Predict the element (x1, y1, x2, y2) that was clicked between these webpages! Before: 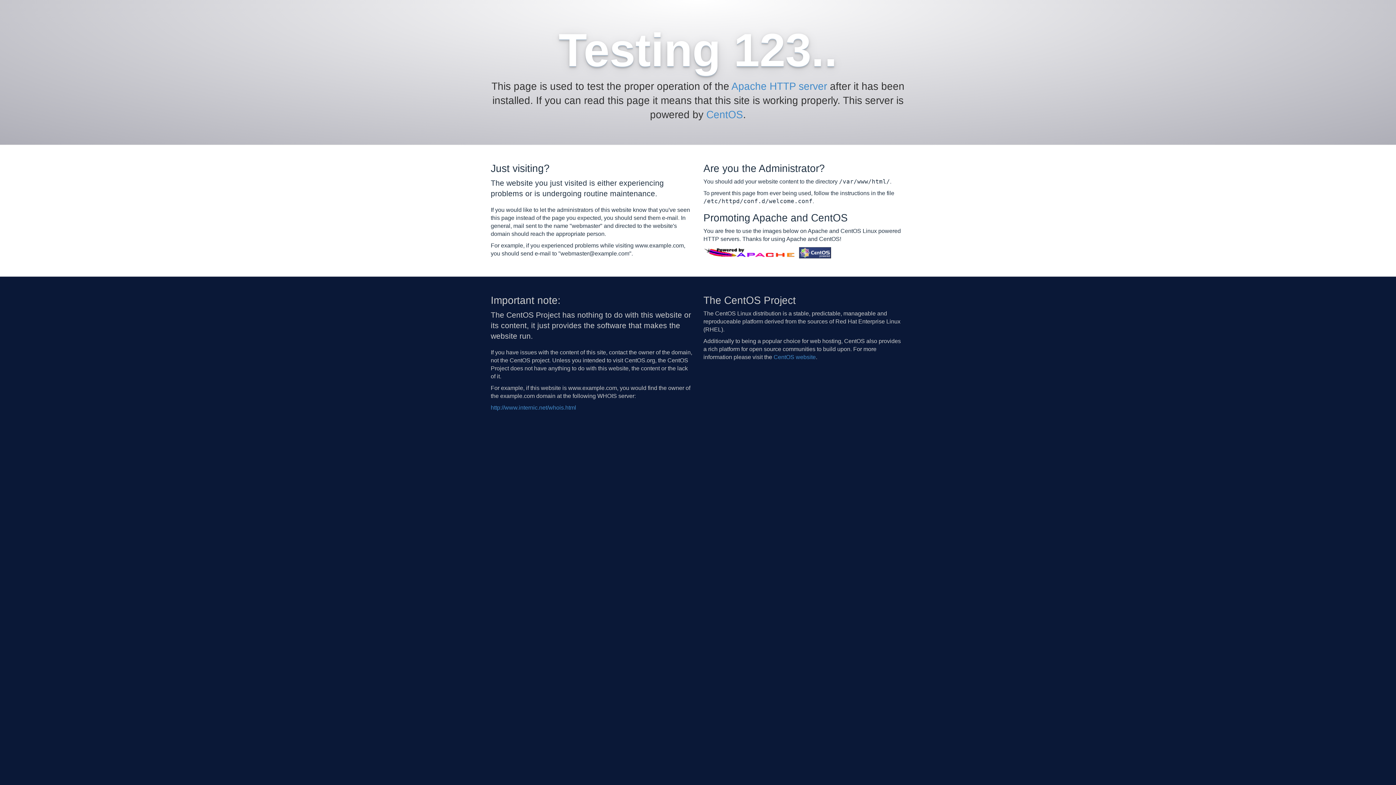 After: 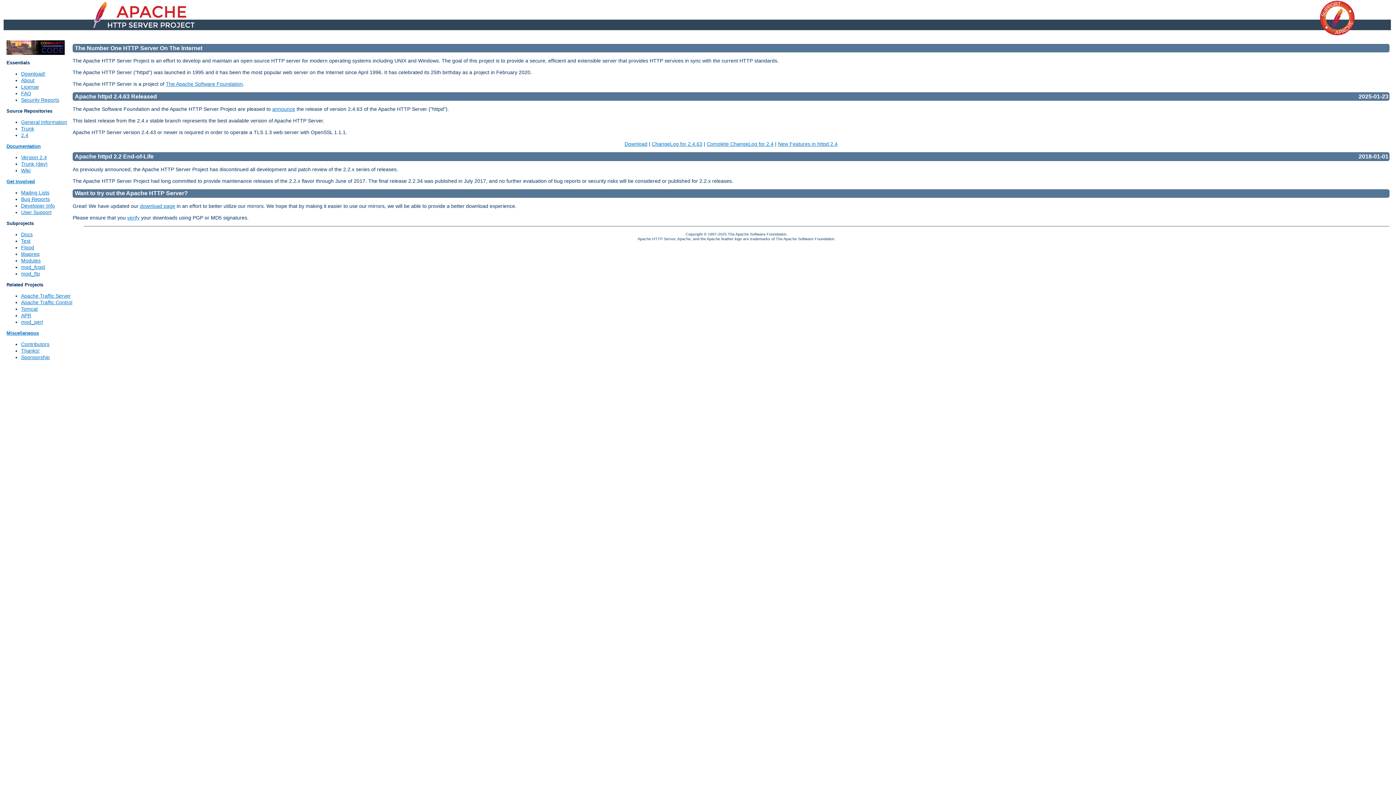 Action: bbox: (703, 249, 797, 255)